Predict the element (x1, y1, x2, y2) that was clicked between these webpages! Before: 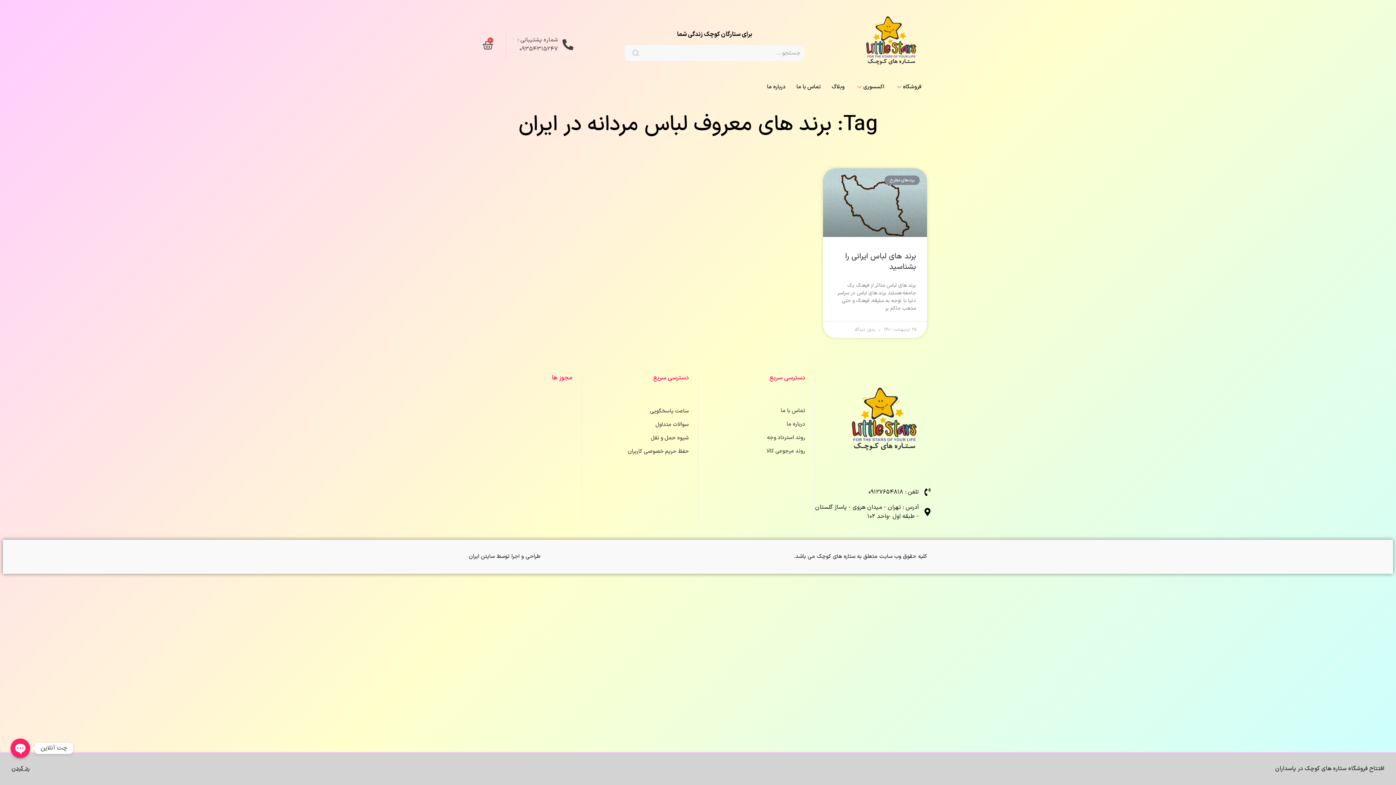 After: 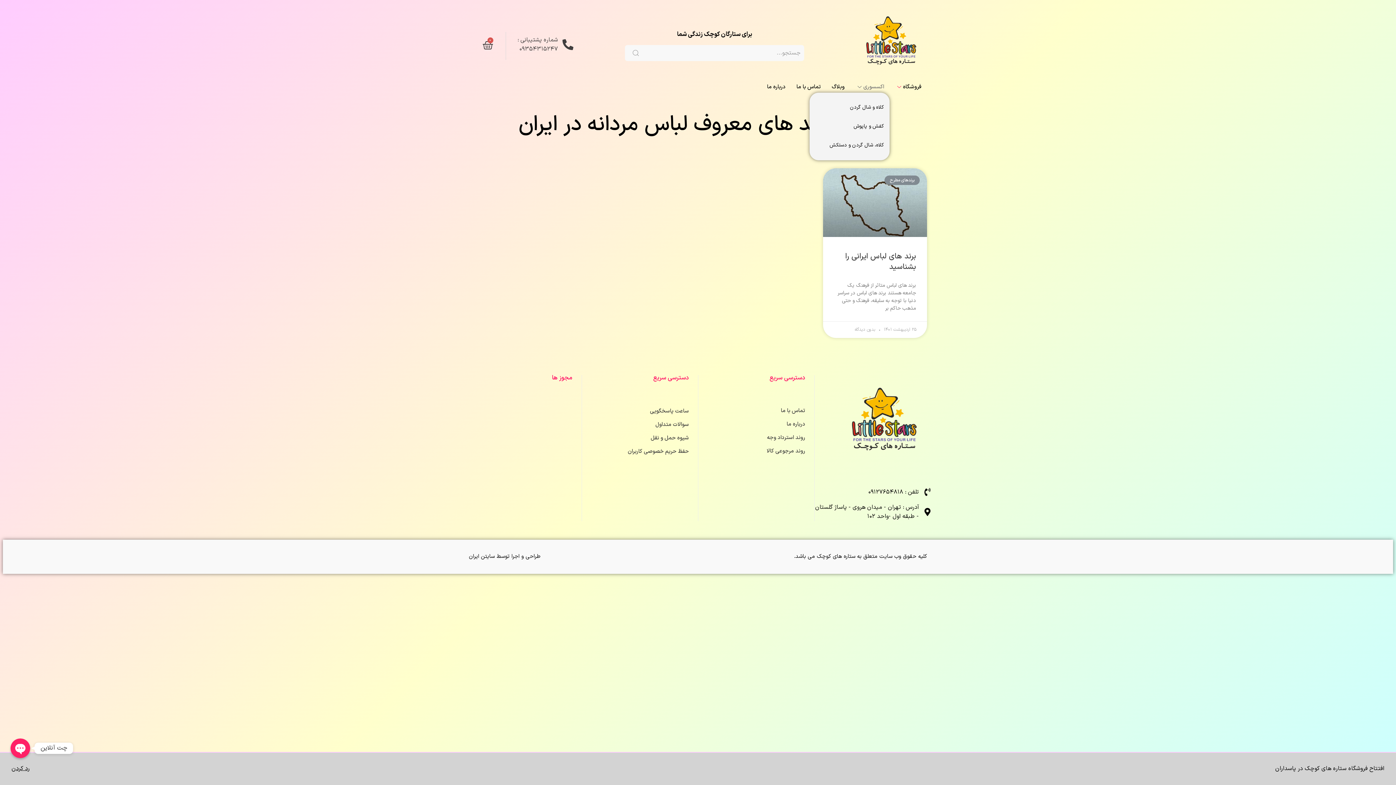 Action: bbox: (850, 81, 889, 92) label: اکسسوری